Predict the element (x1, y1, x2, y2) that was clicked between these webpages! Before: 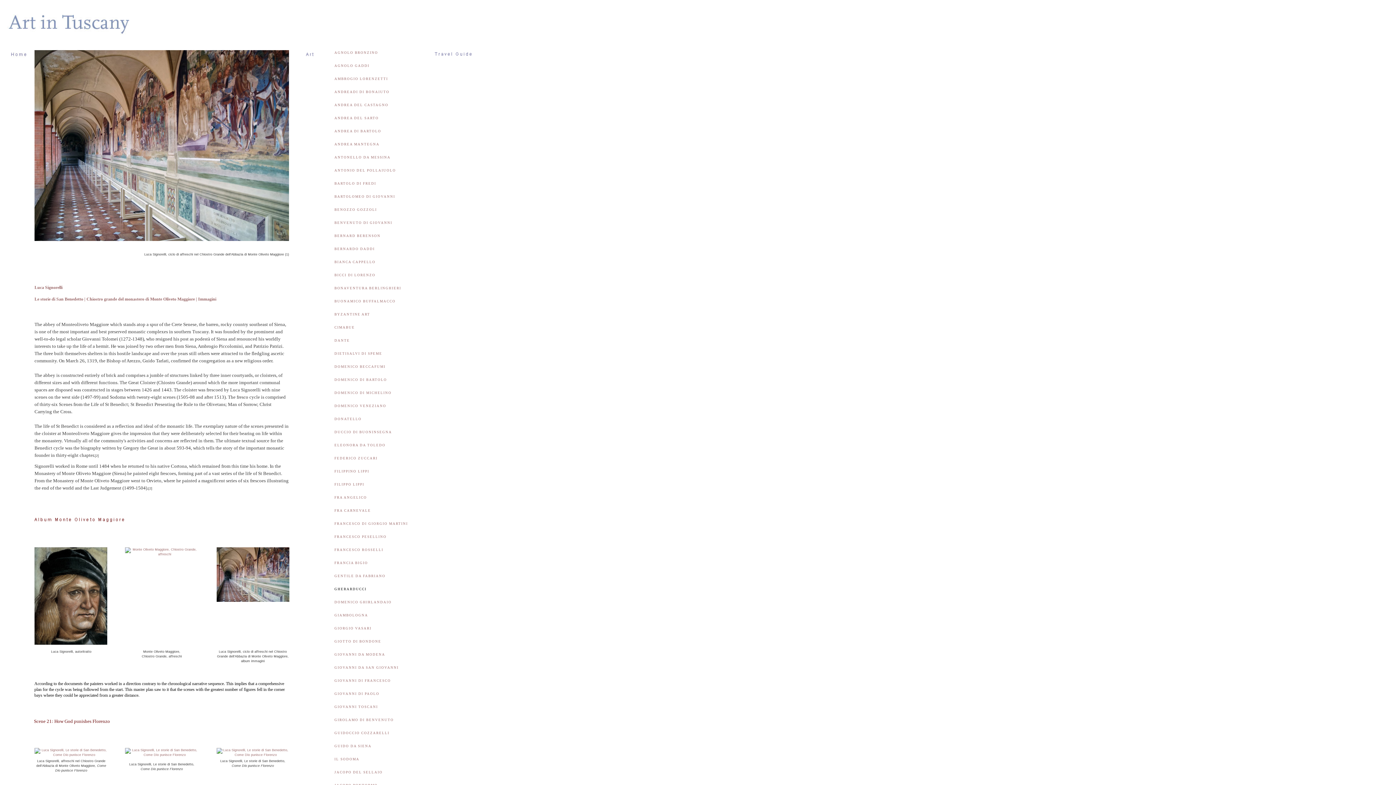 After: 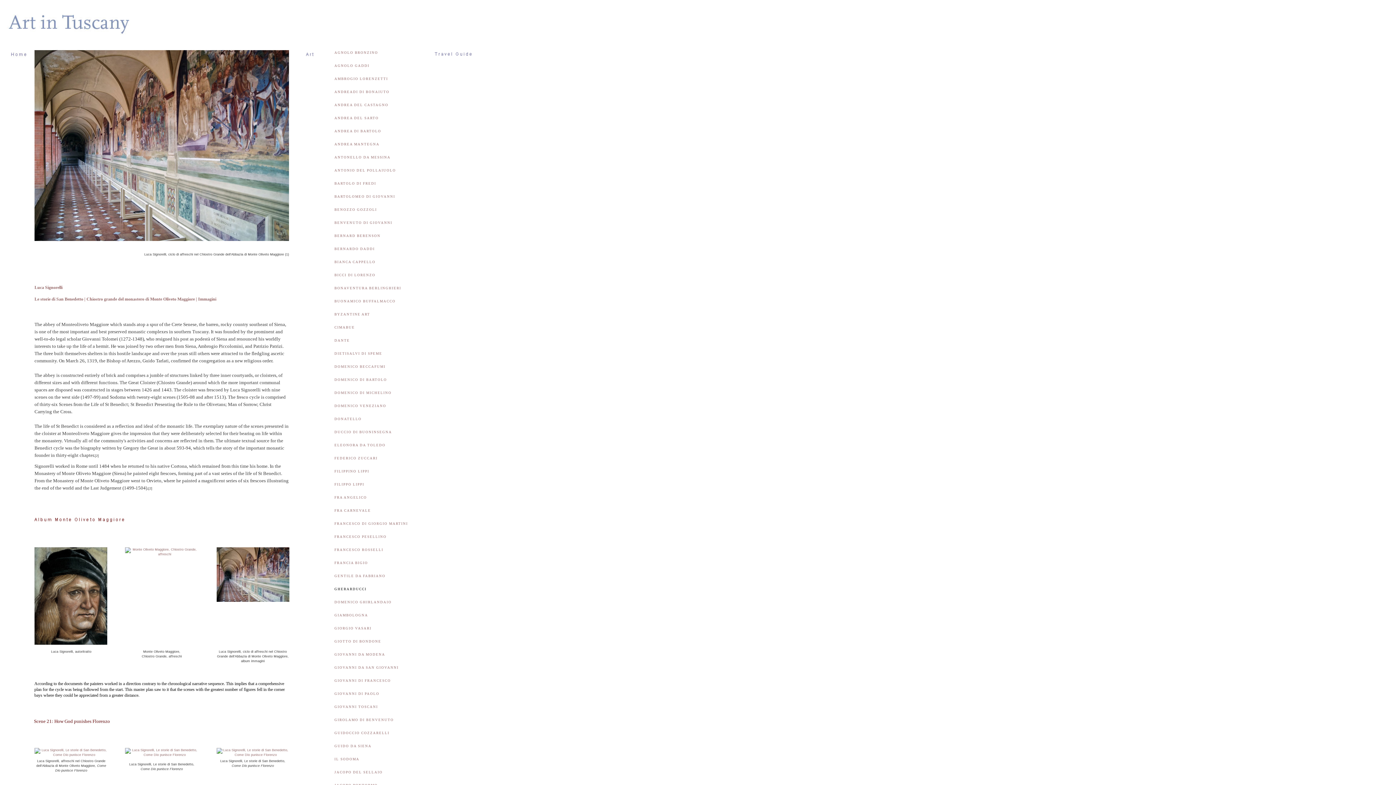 Action: bbox: (34, 521, 125, 526)